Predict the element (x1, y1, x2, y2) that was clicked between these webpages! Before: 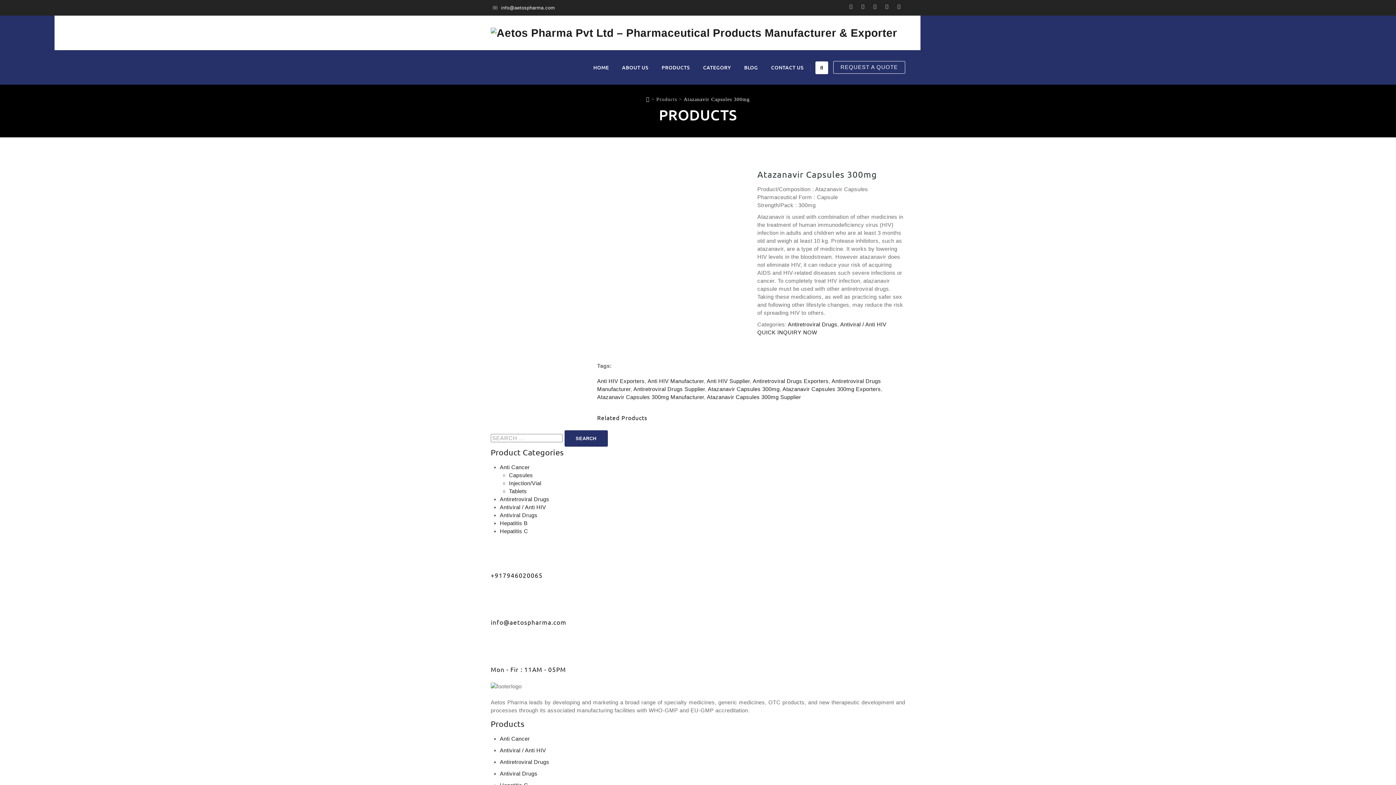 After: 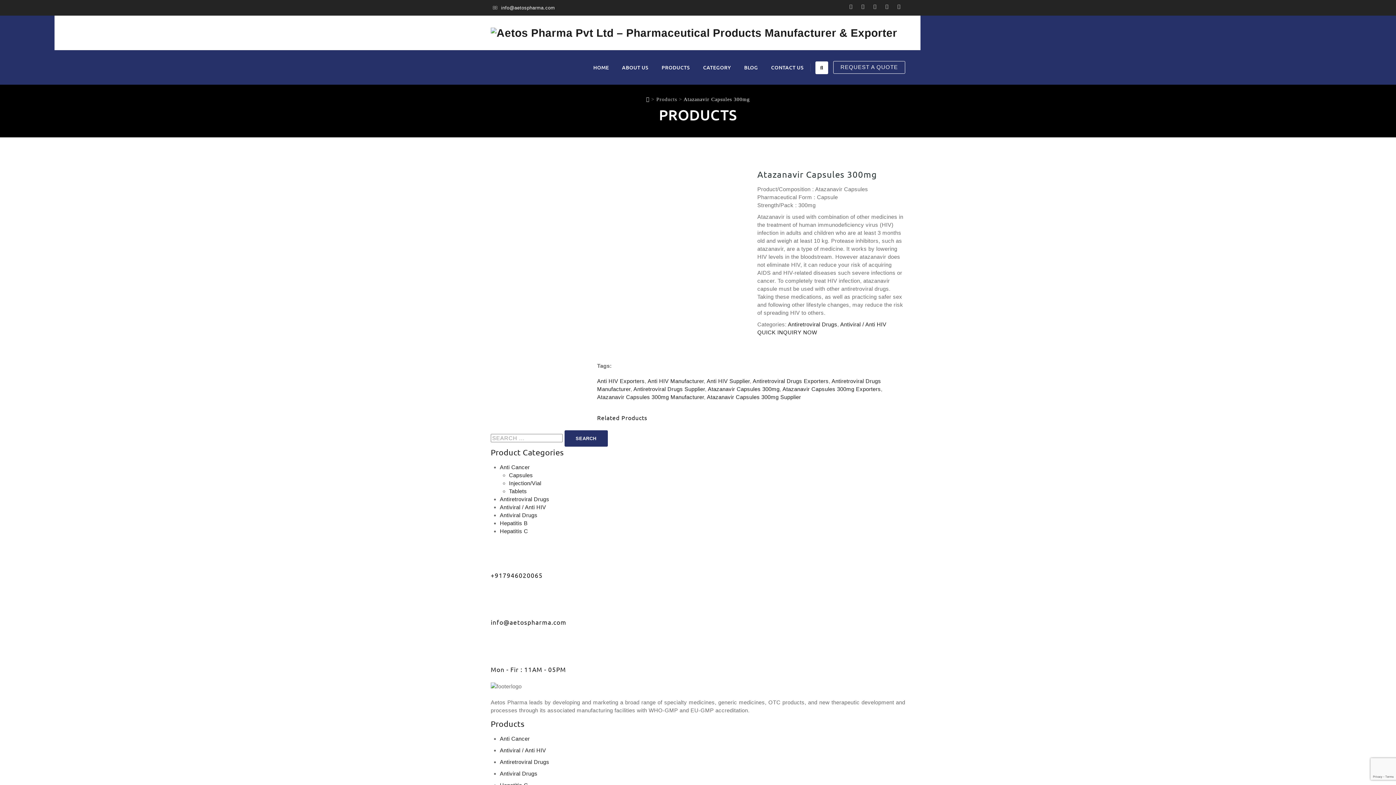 Action: bbox: (846, 2, 855, 10)